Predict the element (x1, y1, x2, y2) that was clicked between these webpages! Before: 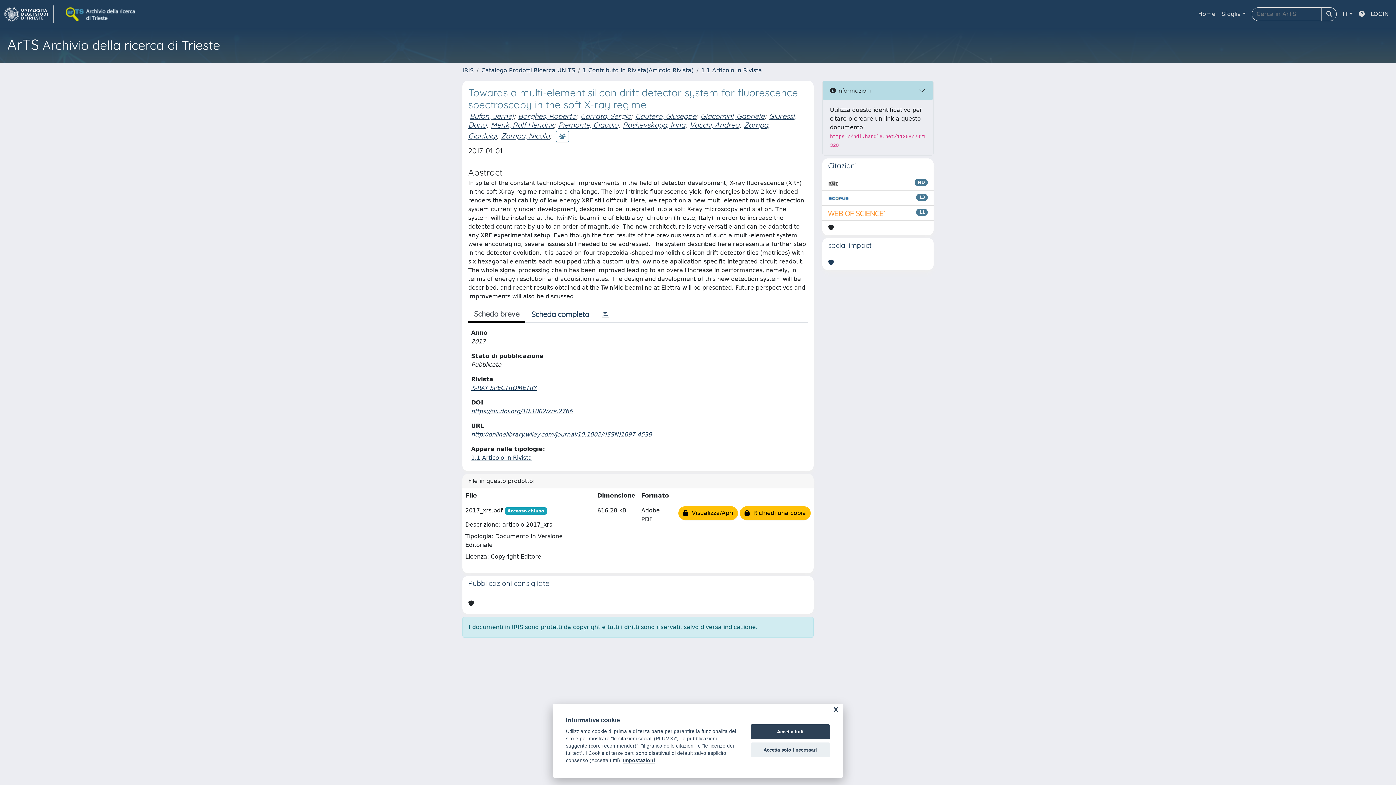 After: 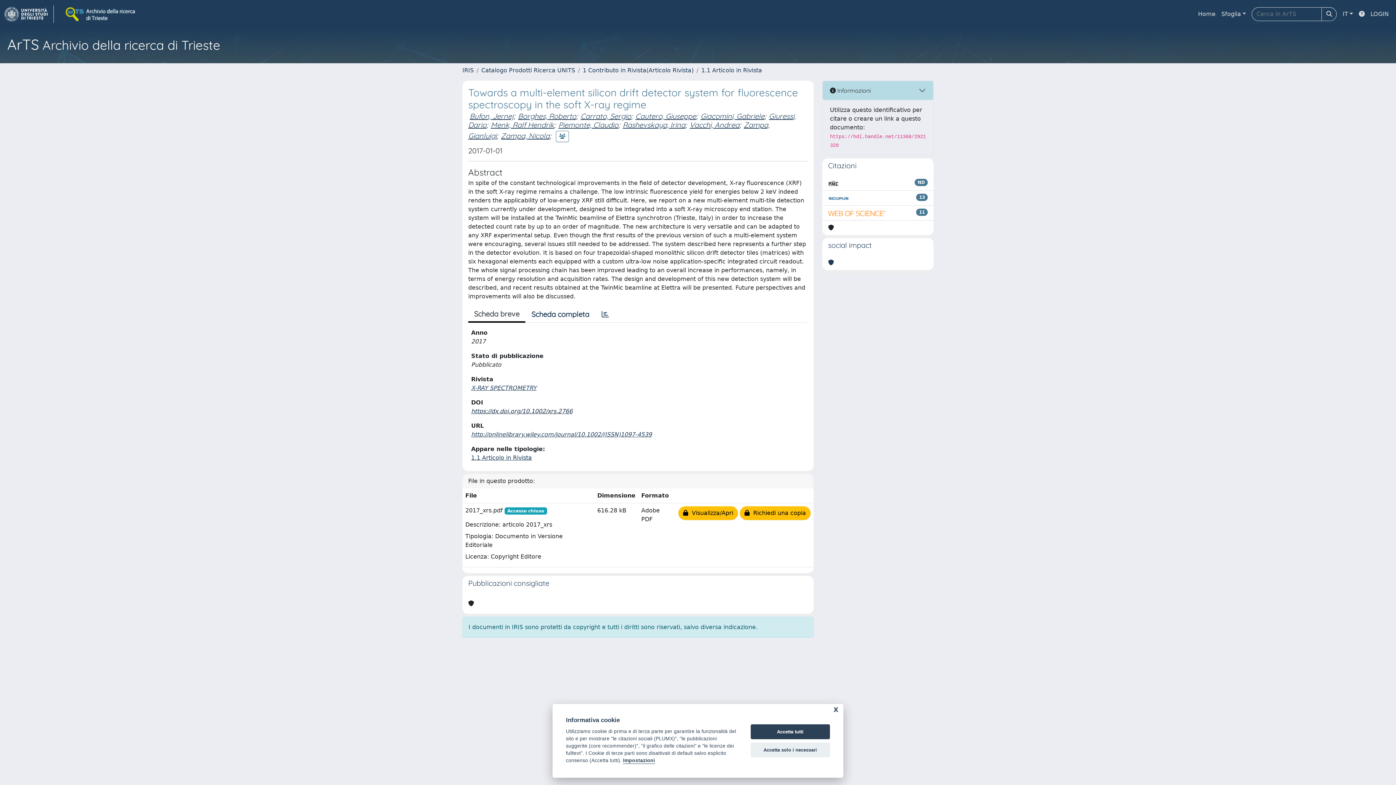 Action: bbox: (471, 408, 572, 414) label: https://dx.doi.org/10.1002/xrs.2766